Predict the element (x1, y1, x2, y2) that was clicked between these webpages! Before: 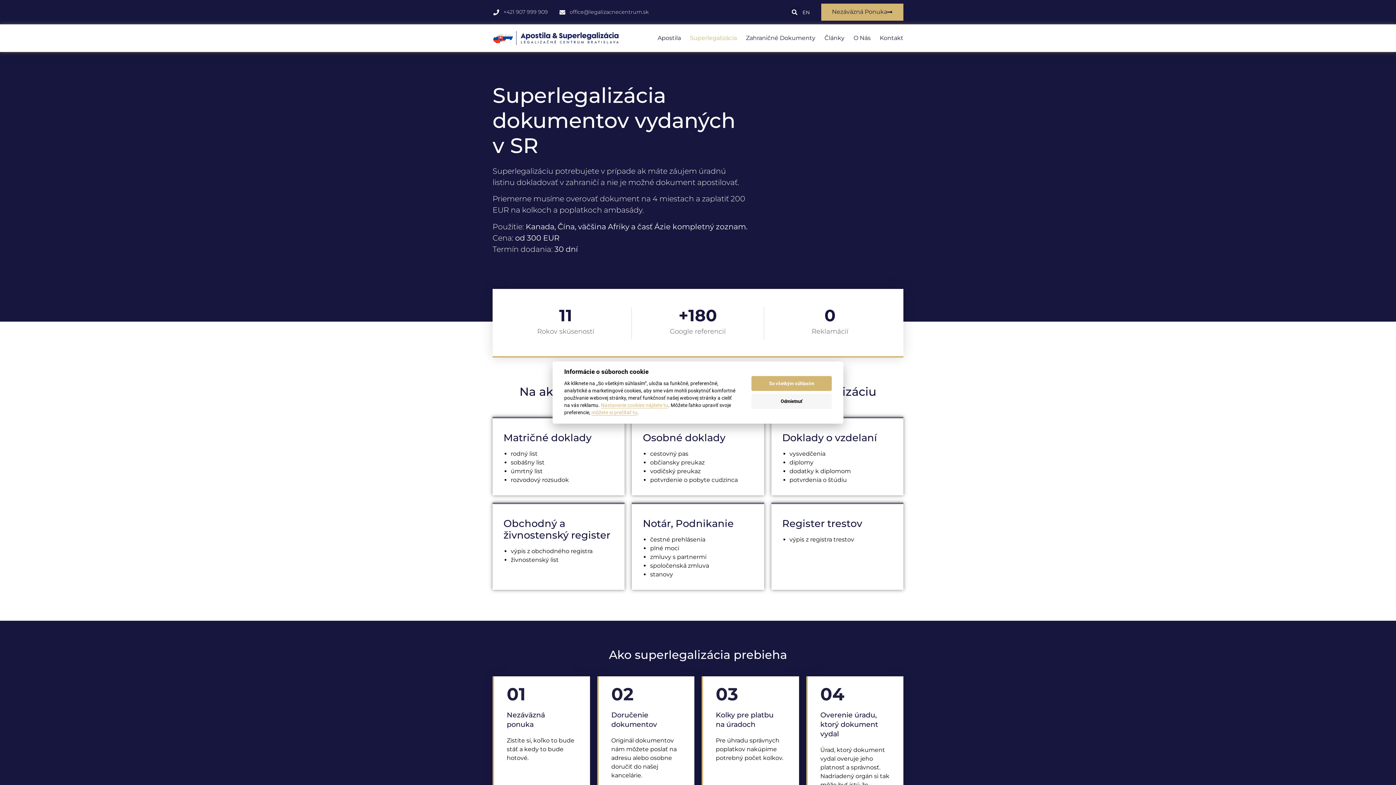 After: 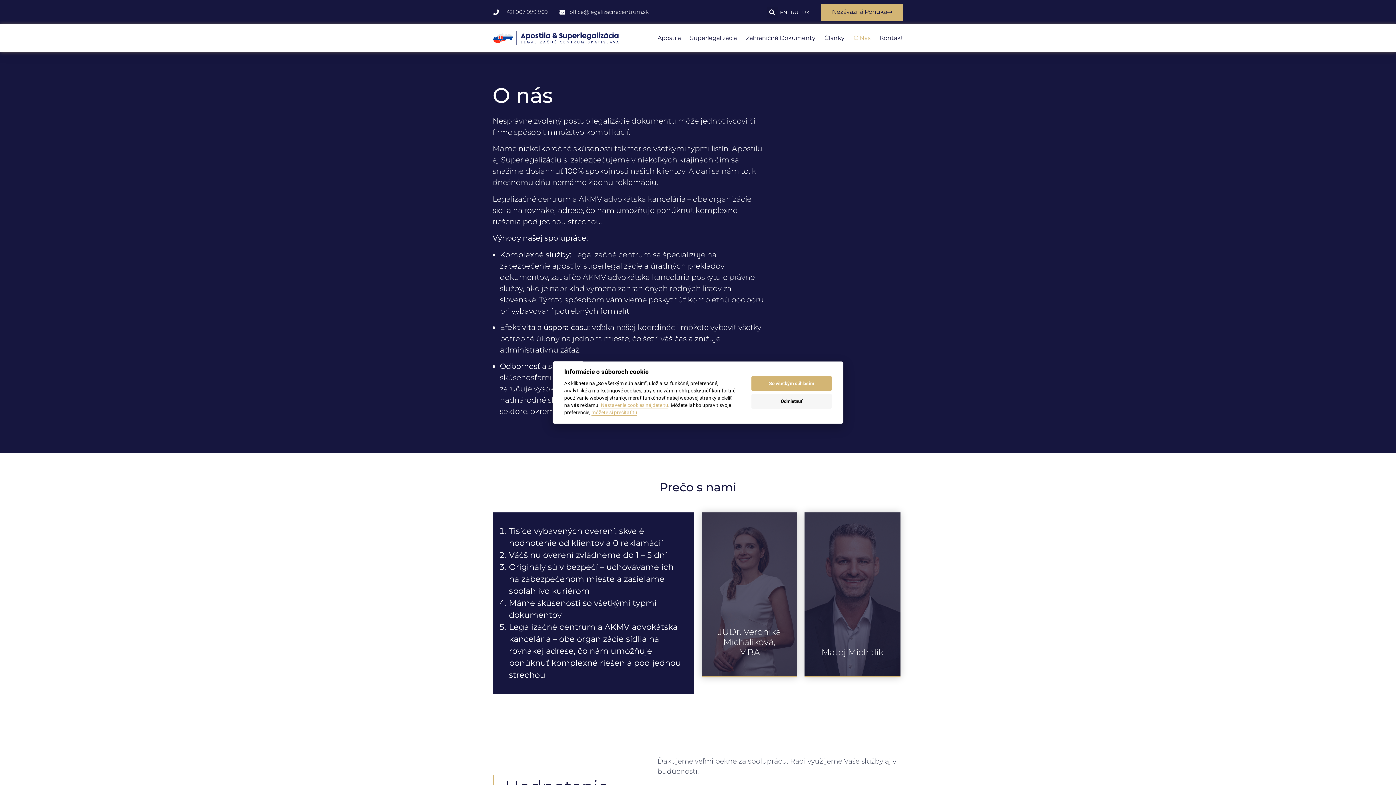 Action: label: O Nás bbox: (853, 29, 870, 46)